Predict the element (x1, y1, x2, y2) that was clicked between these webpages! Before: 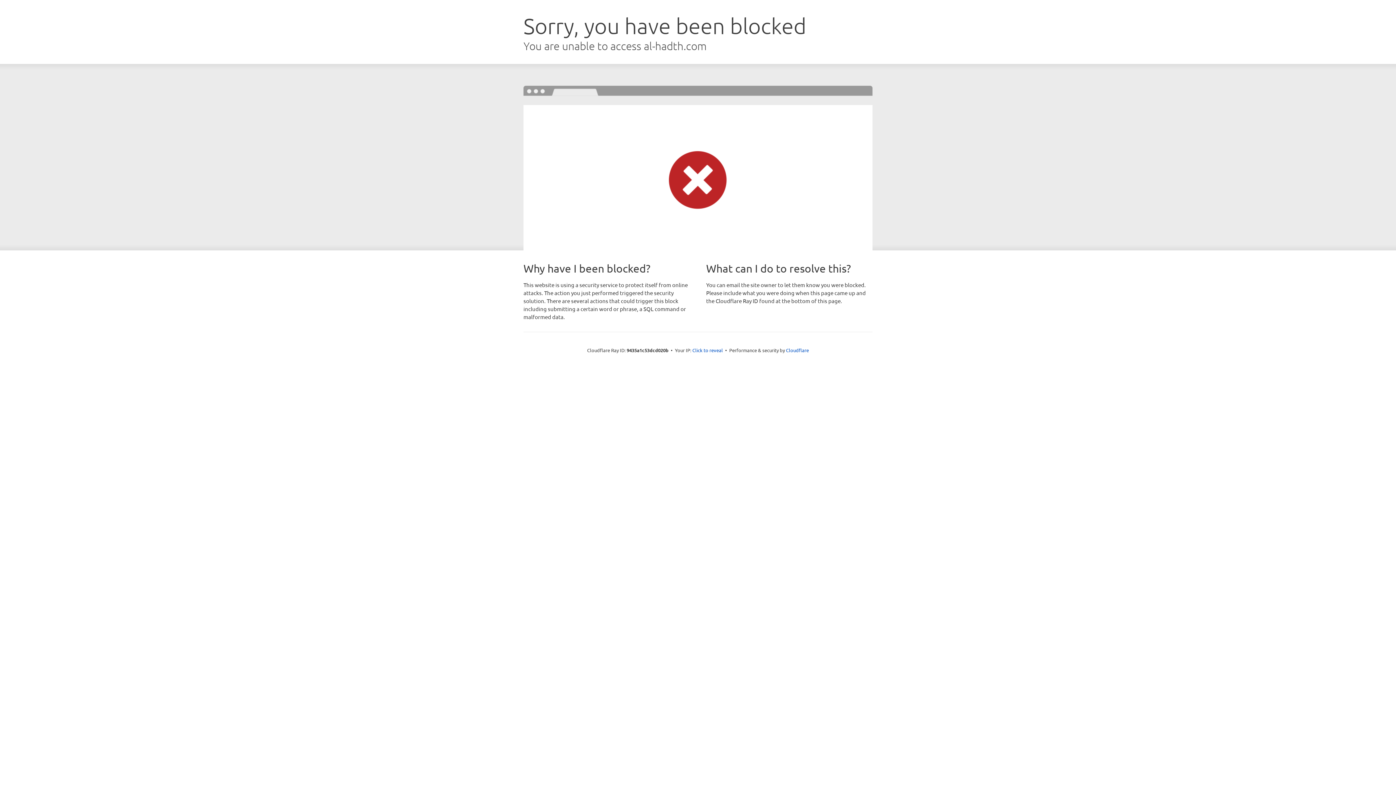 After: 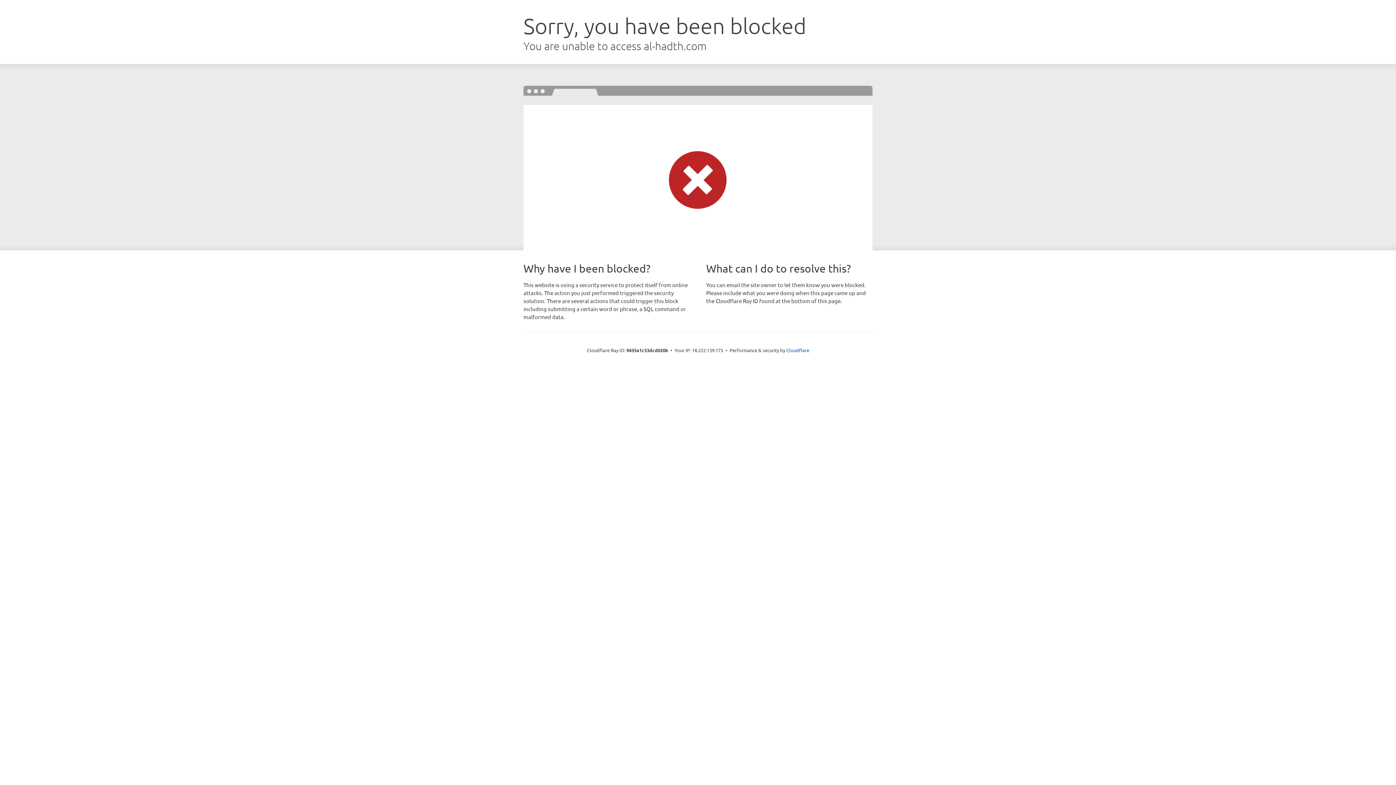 Action: label: Click to reveal bbox: (692, 346, 723, 353)